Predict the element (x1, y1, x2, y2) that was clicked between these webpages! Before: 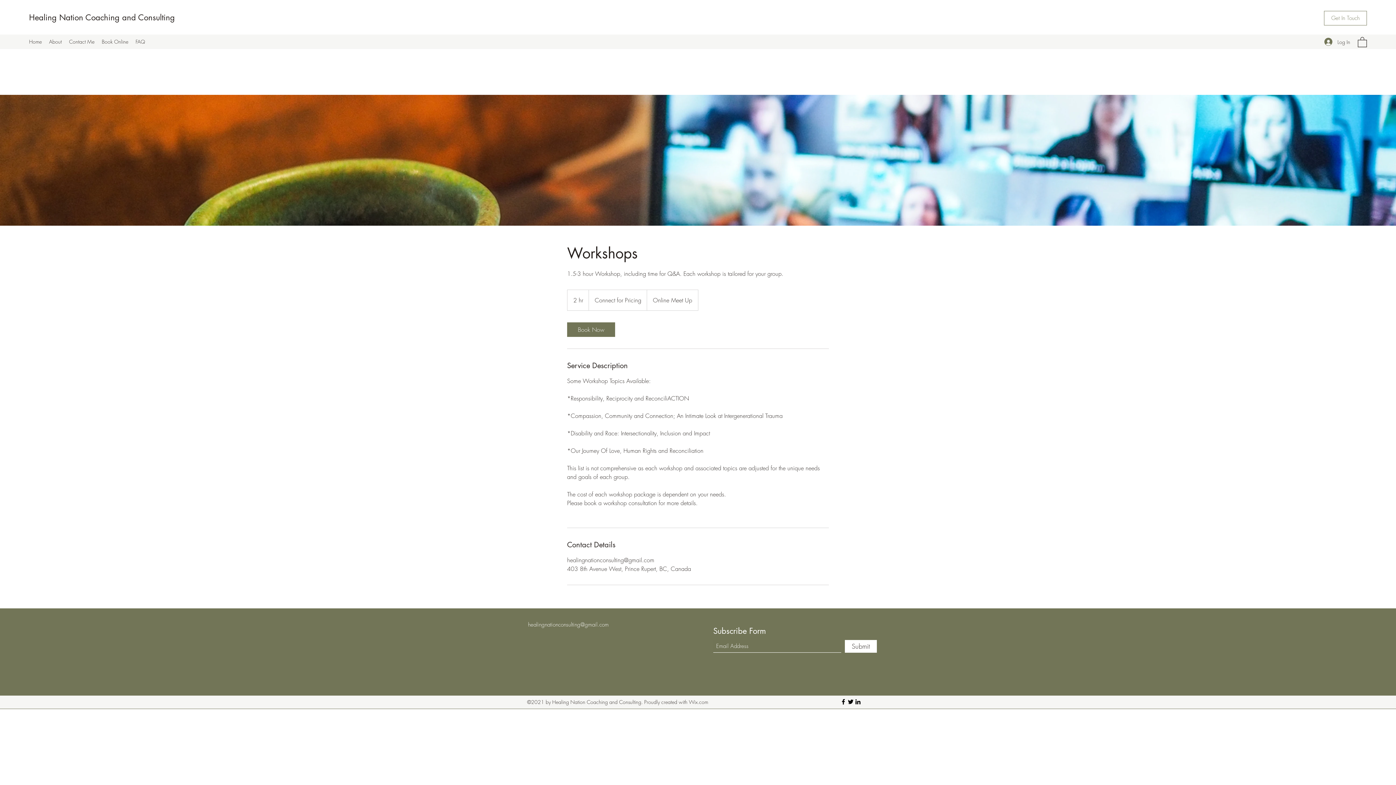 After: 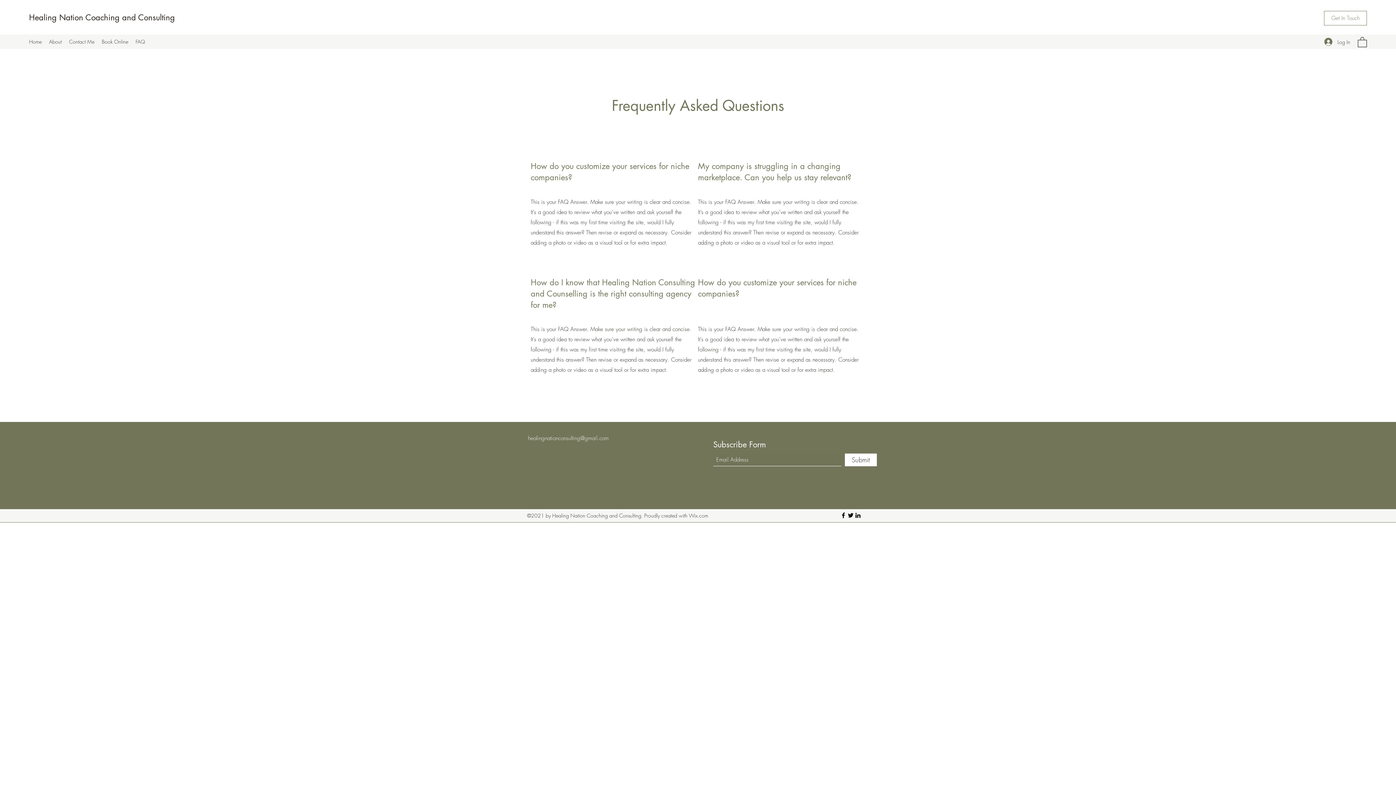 Action: bbox: (132, 36, 148, 47) label: FAQ